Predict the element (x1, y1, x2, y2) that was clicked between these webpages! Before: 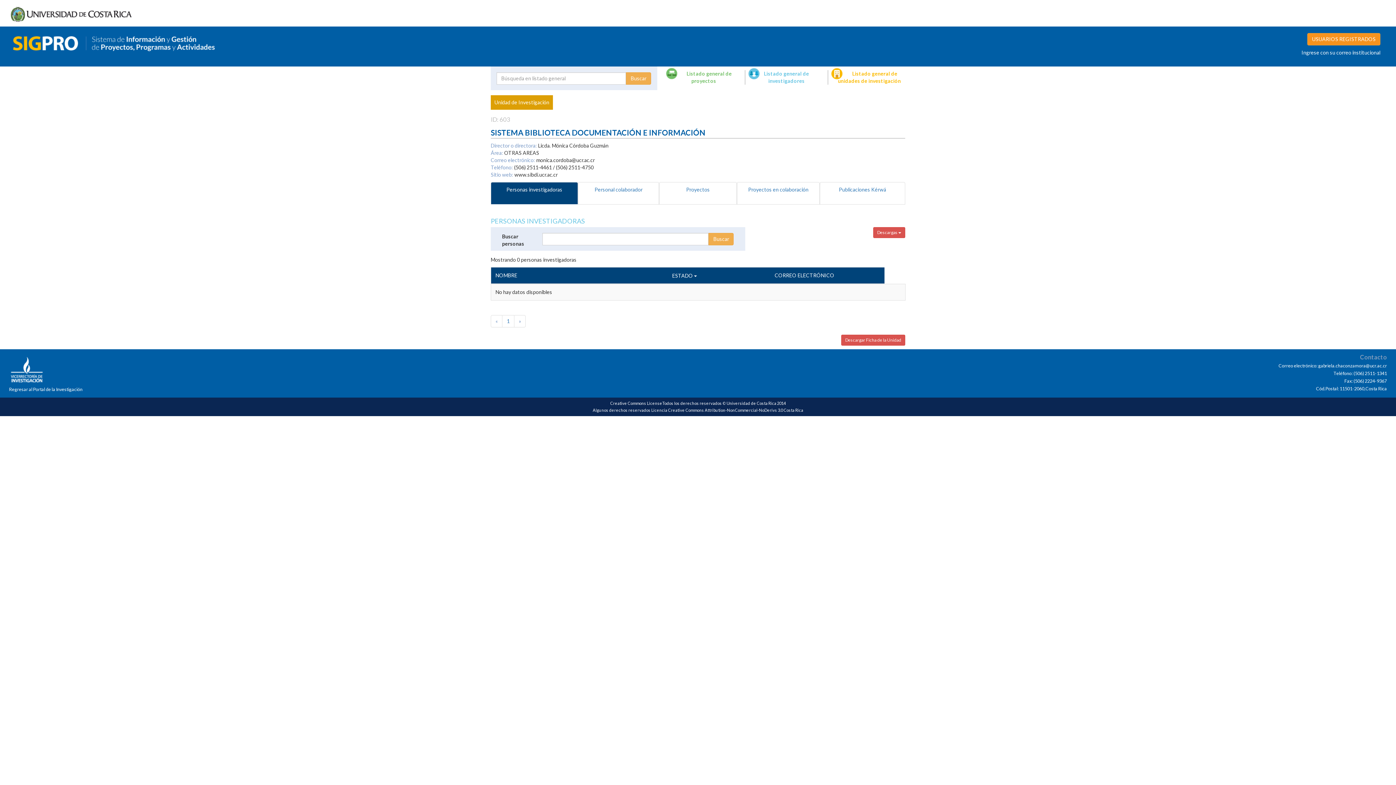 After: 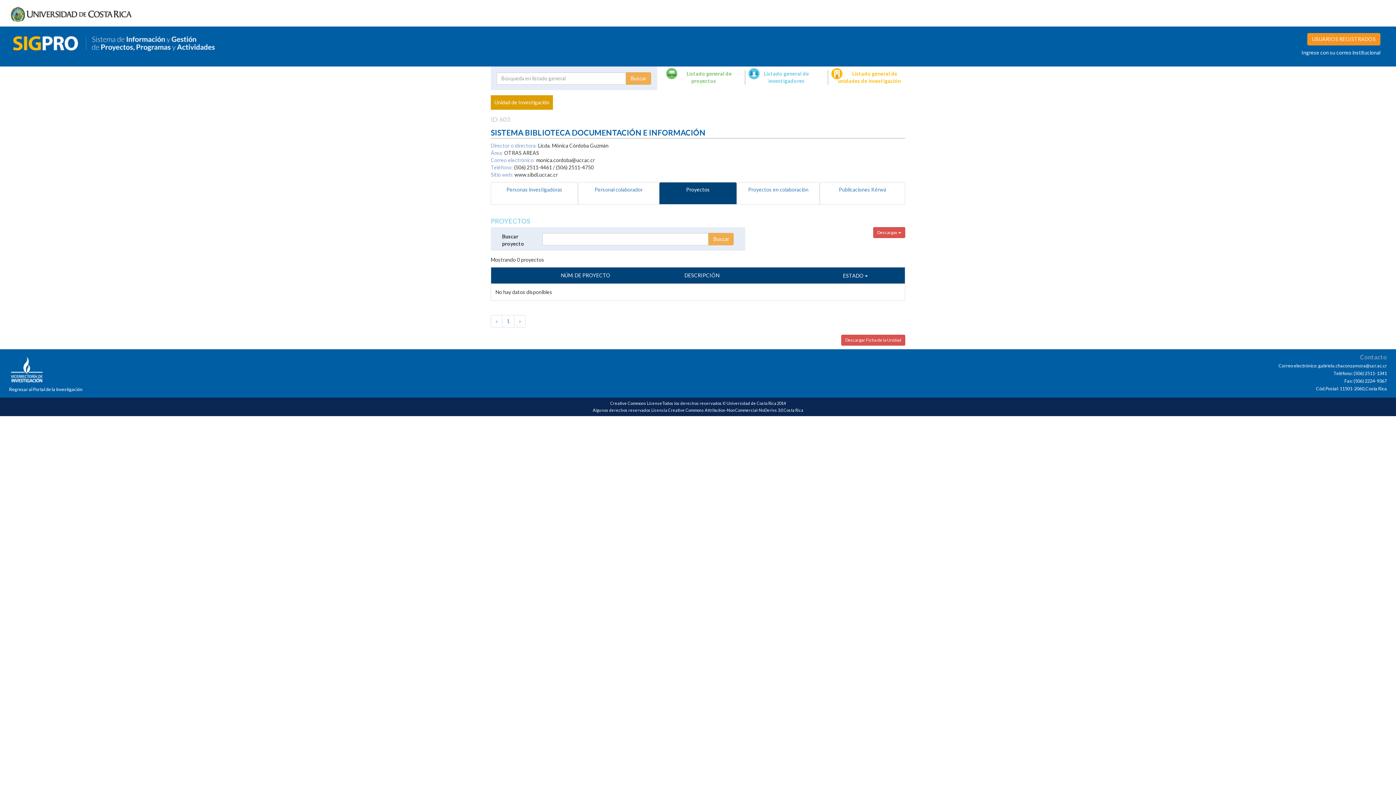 Action: label: Proyectos bbox: (659, 182, 737, 204)